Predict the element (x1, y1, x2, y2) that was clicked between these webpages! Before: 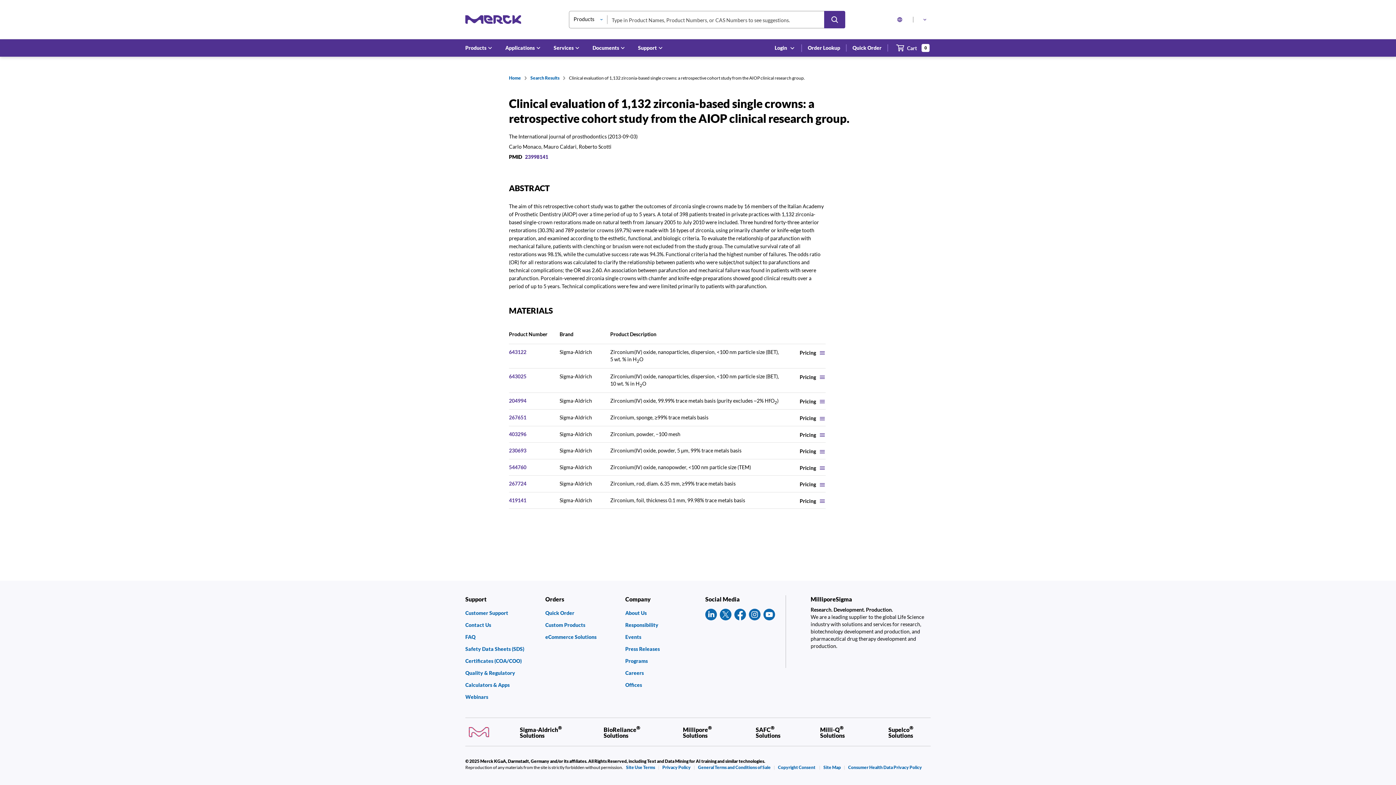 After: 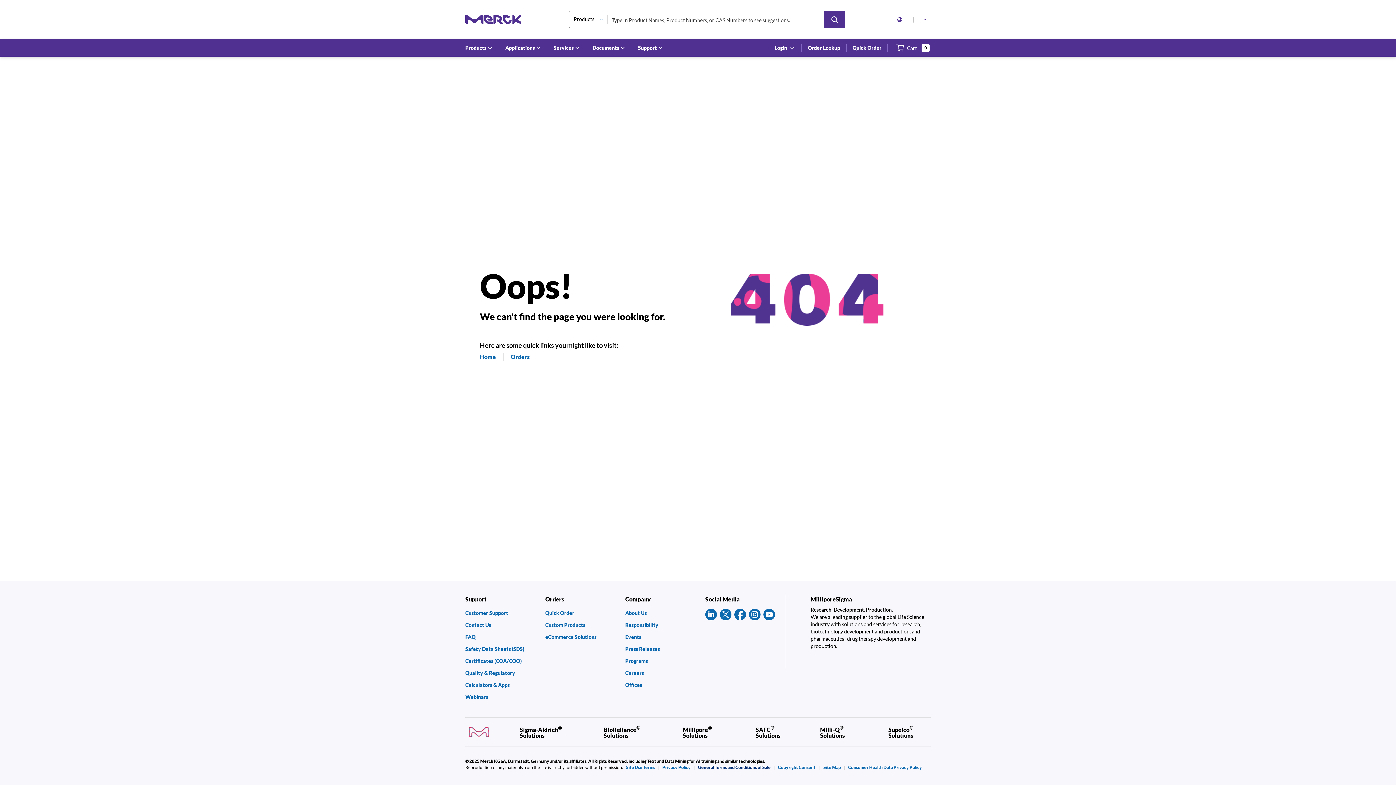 Action: bbox: (698, 765, 770, 770) label: General Terms and Conditions of Sale